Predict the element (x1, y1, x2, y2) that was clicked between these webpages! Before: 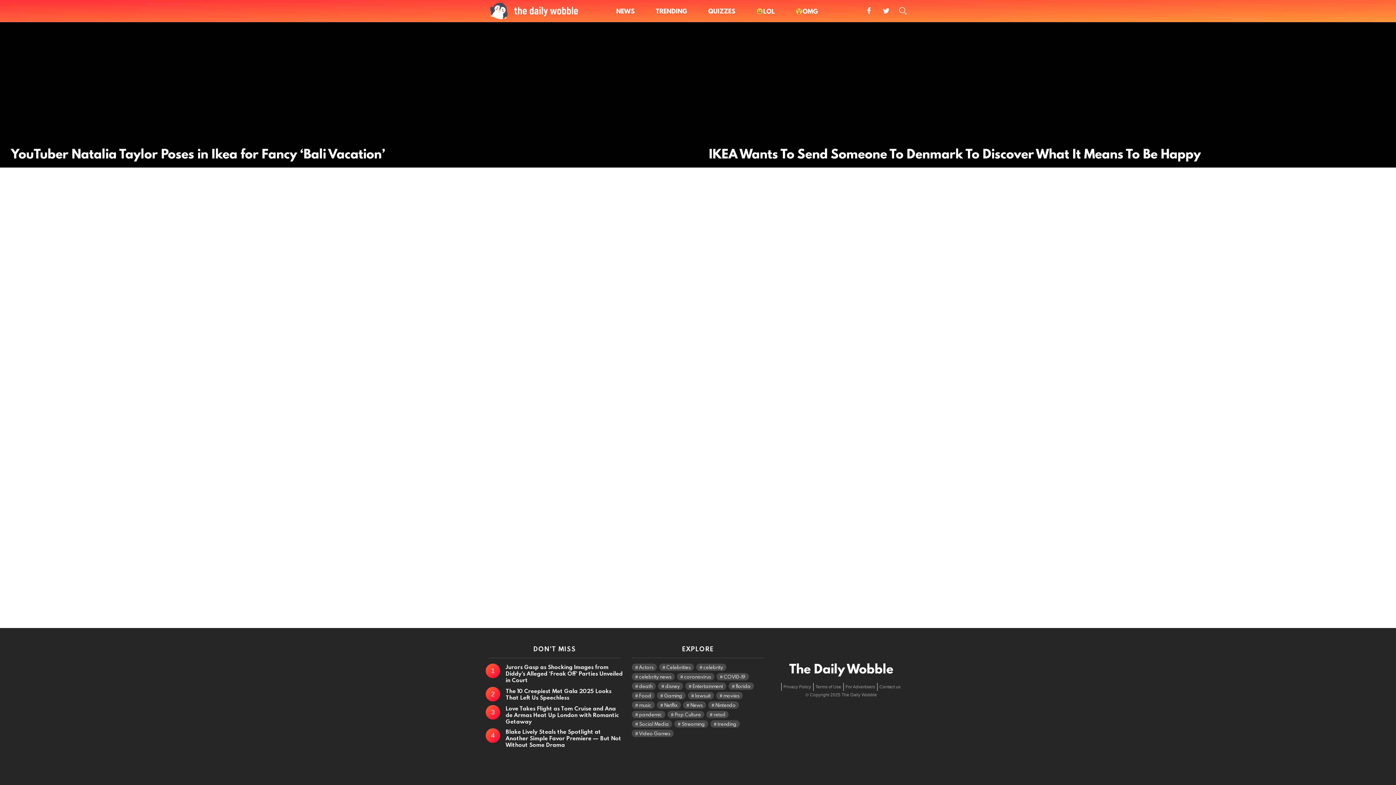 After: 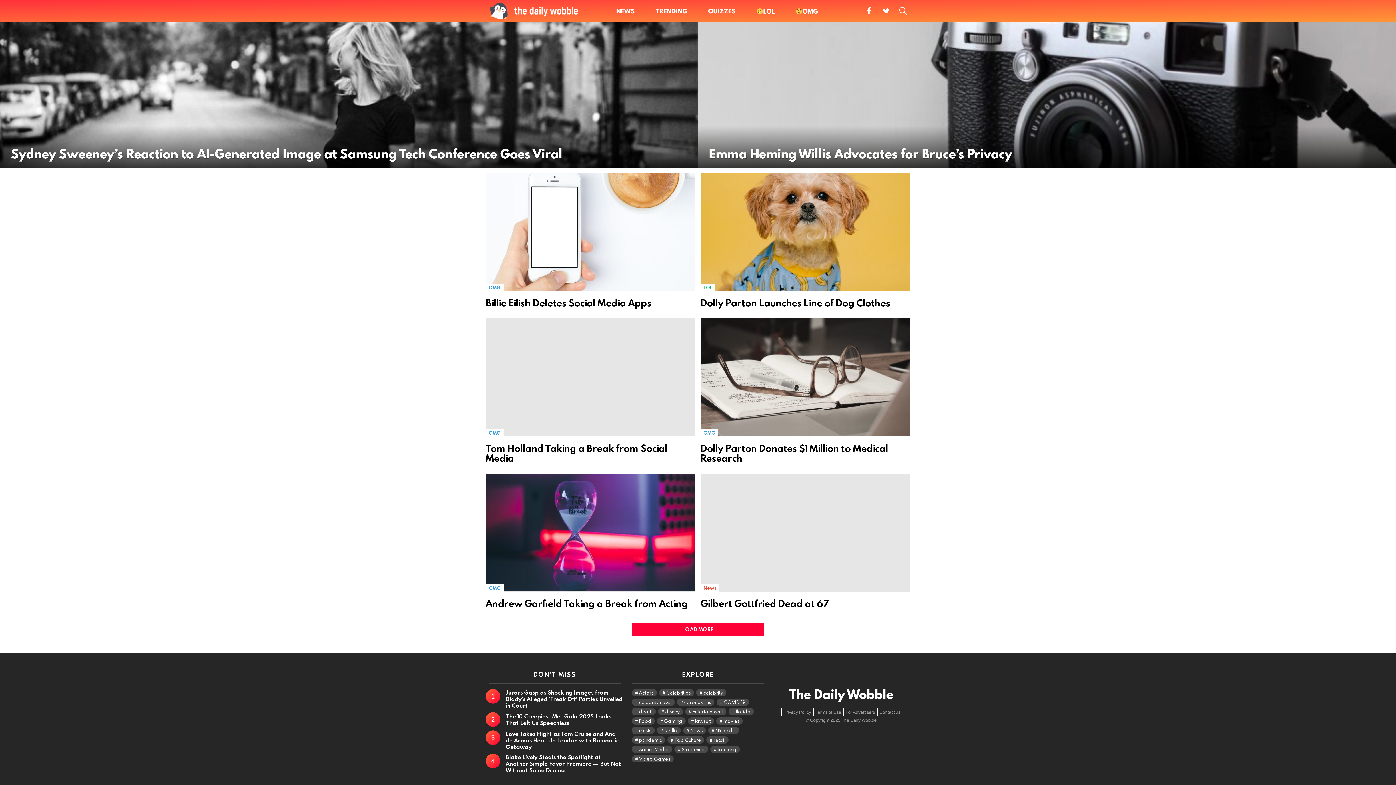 Action: label: celebrity (57 items) bbox: (696, 664, 726, 671)